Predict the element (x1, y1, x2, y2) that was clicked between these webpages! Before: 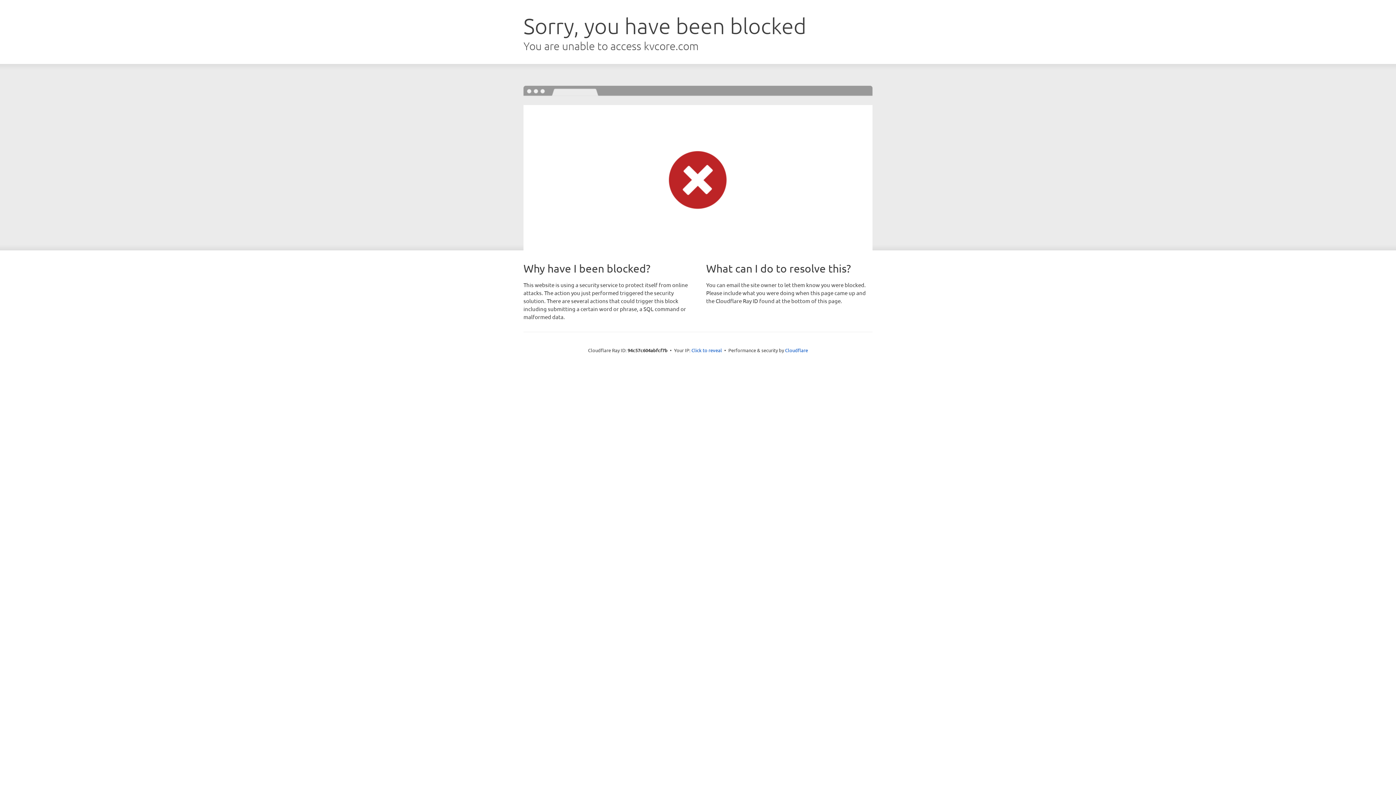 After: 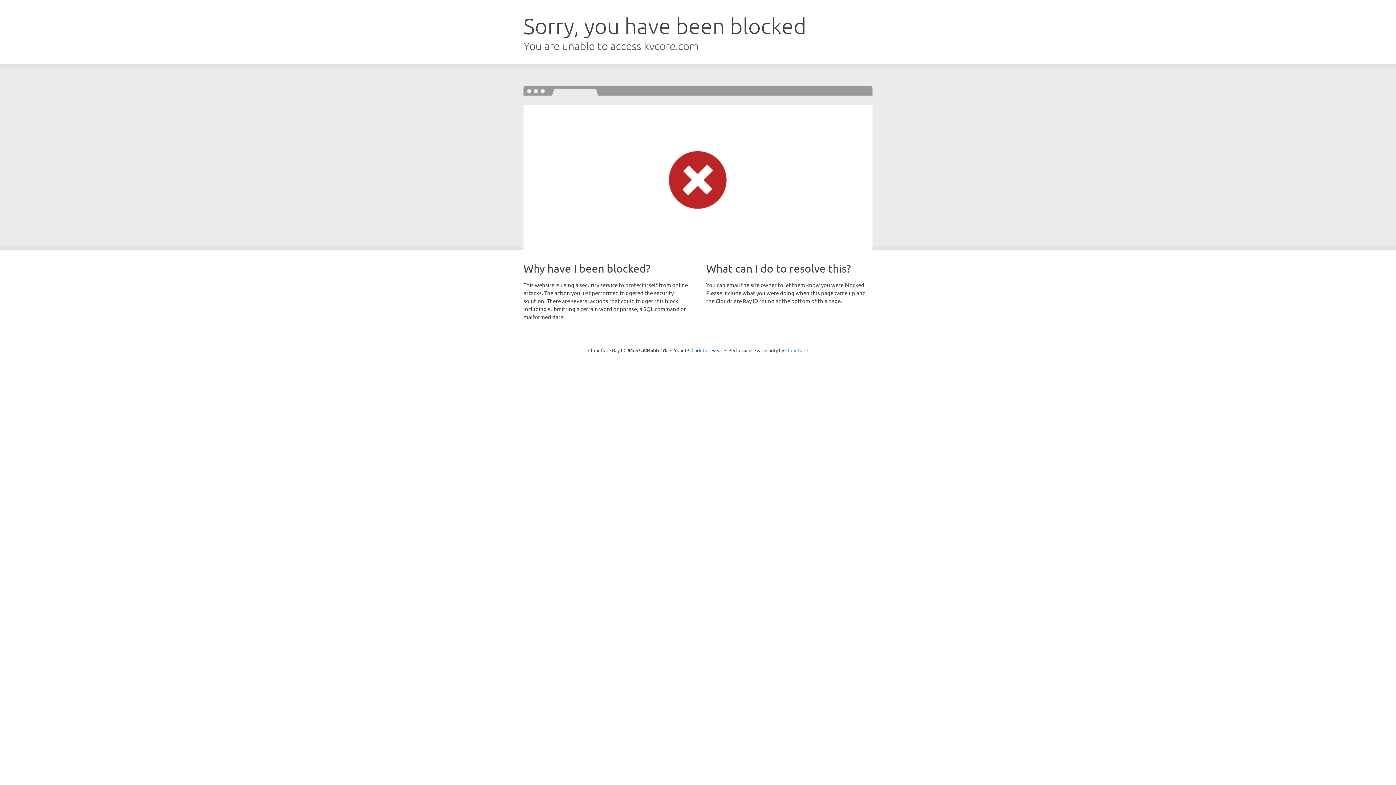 Action: bbox: (785, 347, 808, 353) label: Cloudflare